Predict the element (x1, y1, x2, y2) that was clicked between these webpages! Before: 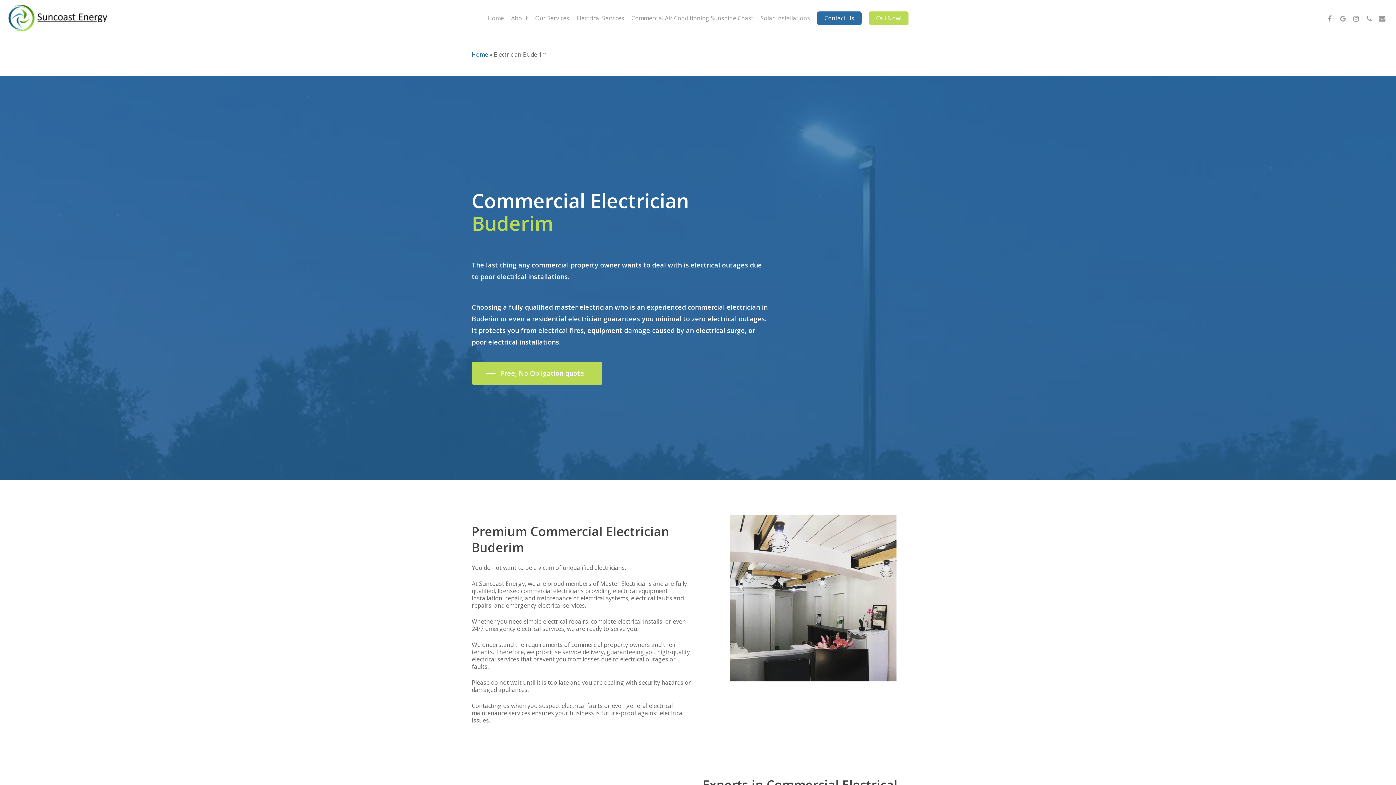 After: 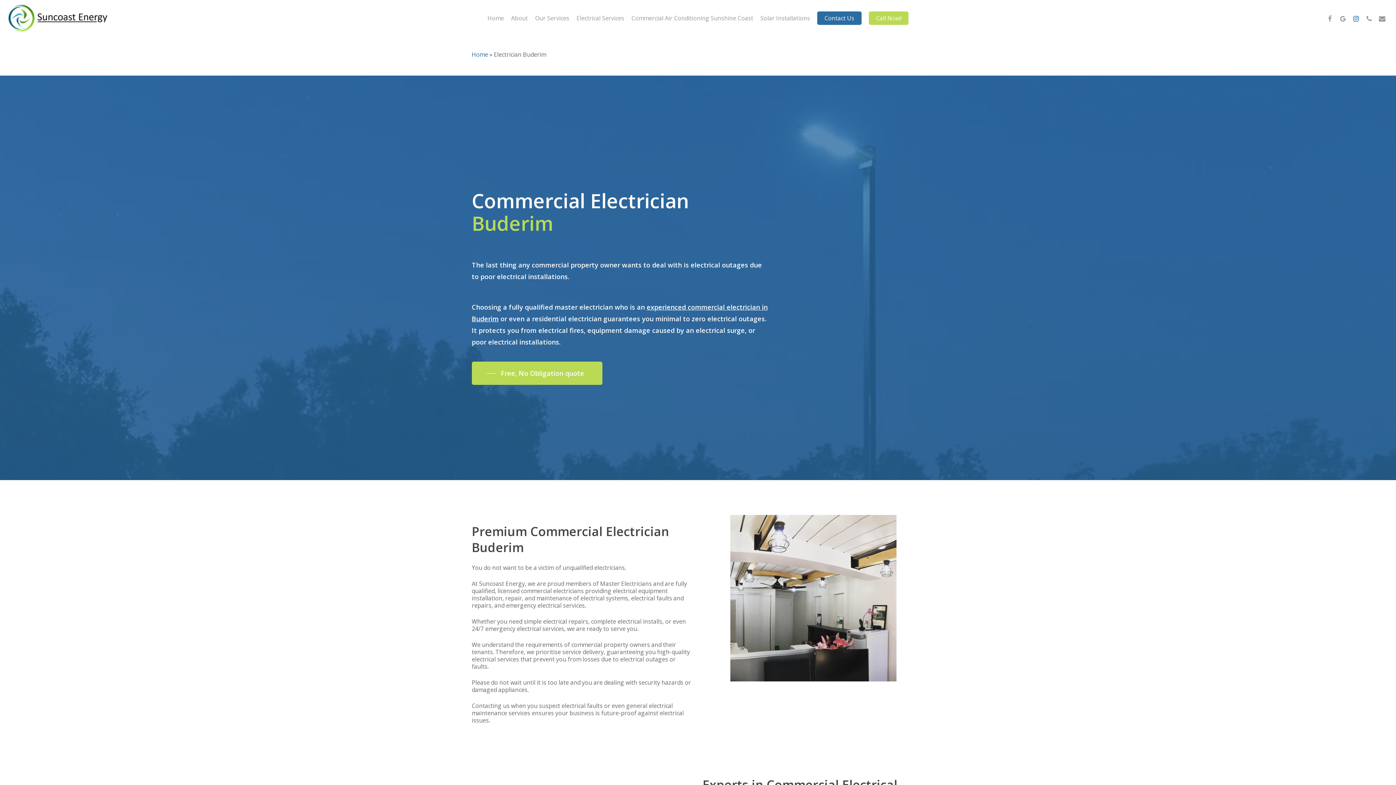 Action: label: instagram bbox: (1349, 13, 1362, 22)